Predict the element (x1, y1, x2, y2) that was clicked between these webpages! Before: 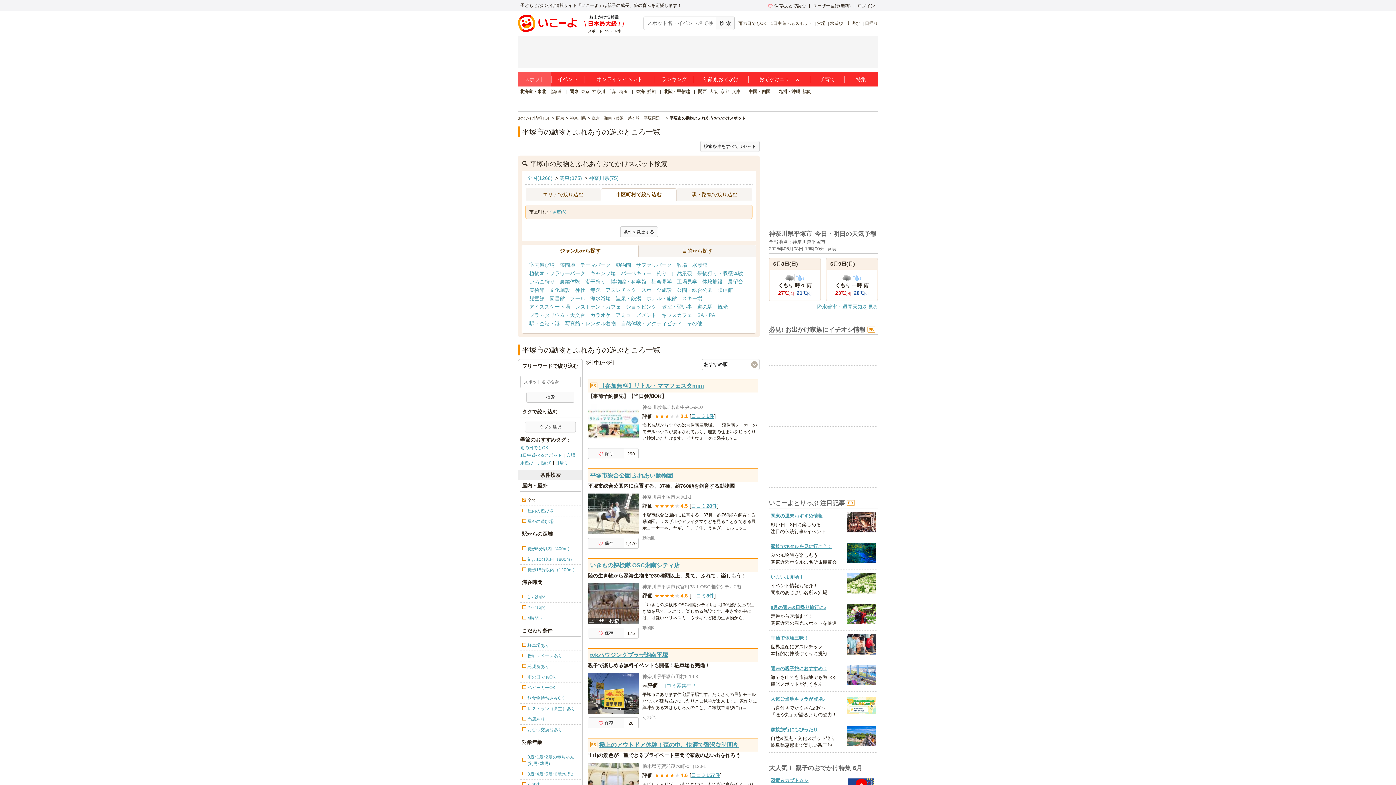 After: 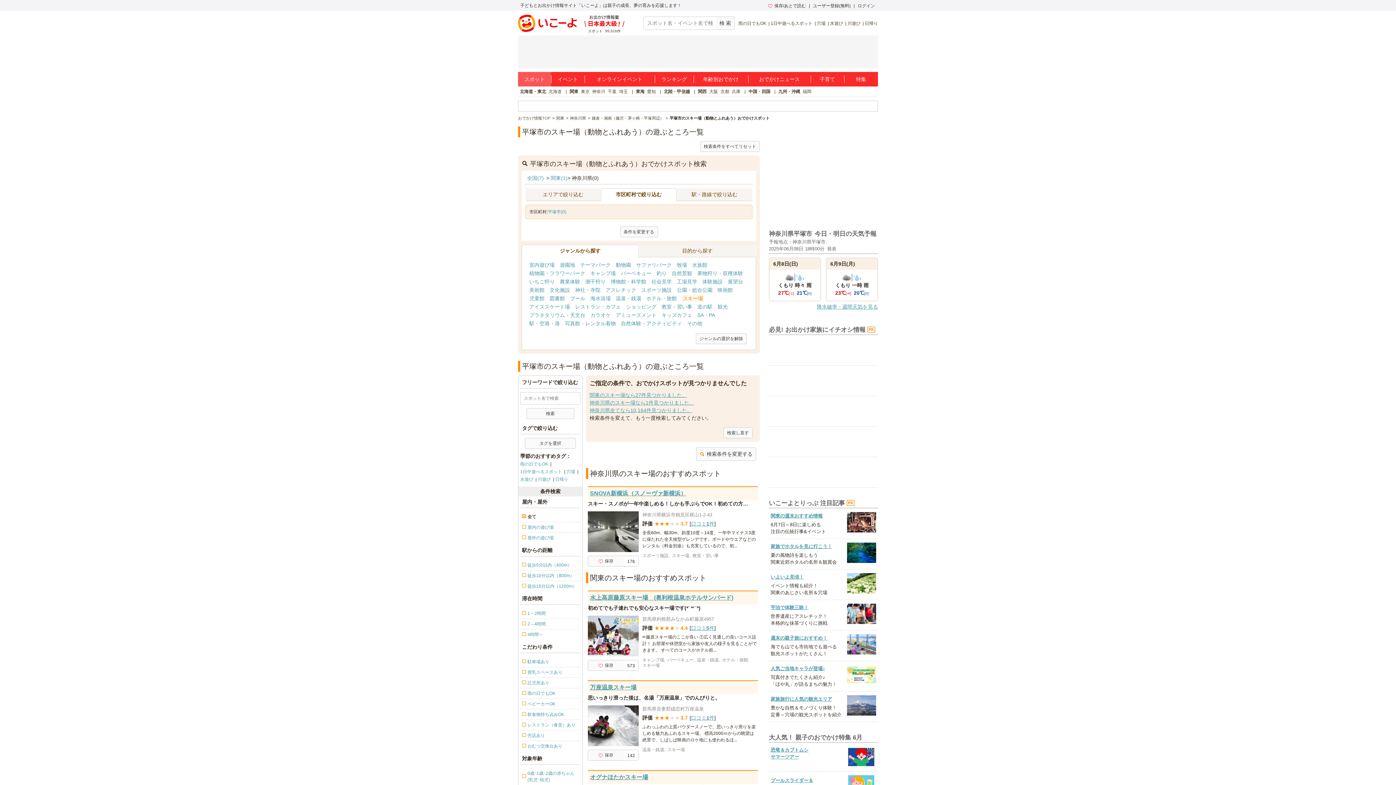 Action: label: スキー場 bbox: (682, 295, 702, 301)